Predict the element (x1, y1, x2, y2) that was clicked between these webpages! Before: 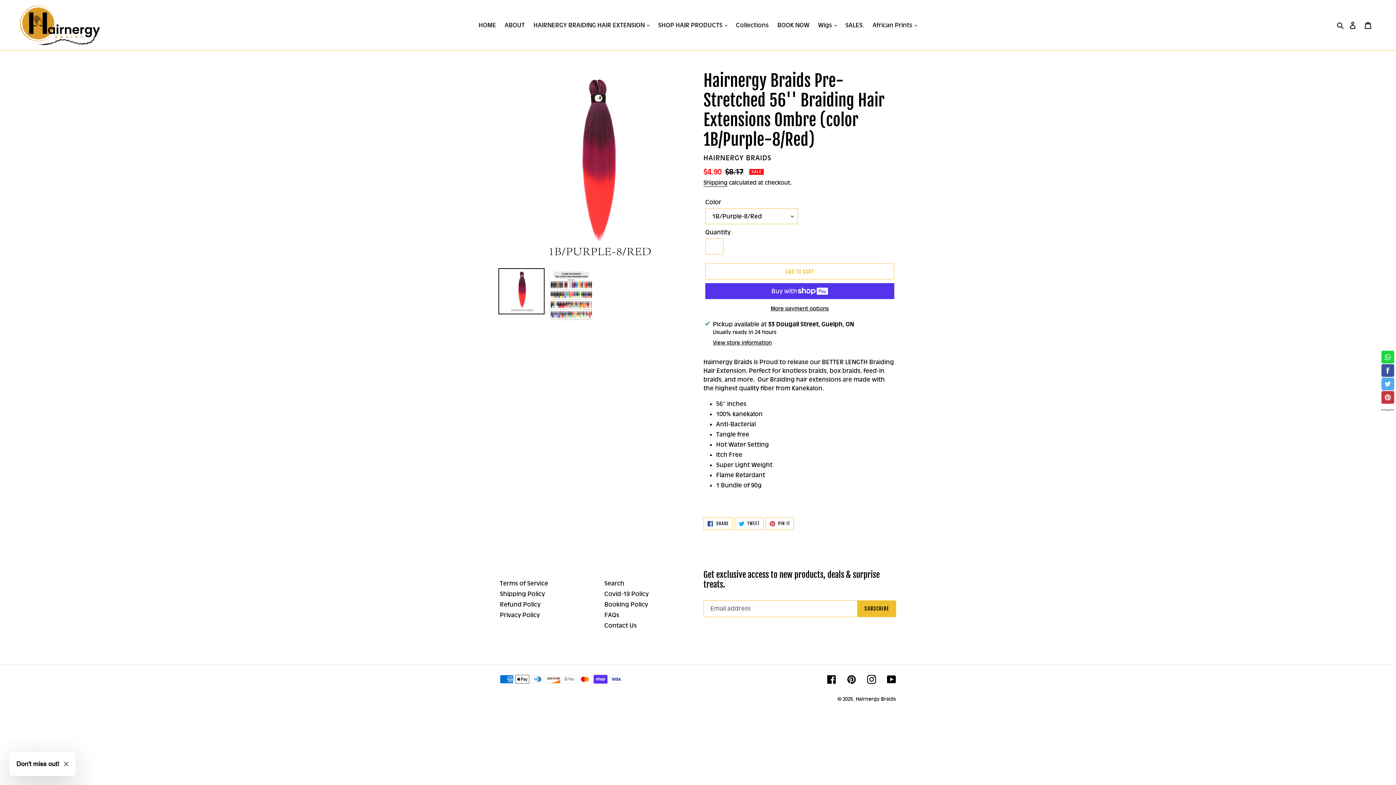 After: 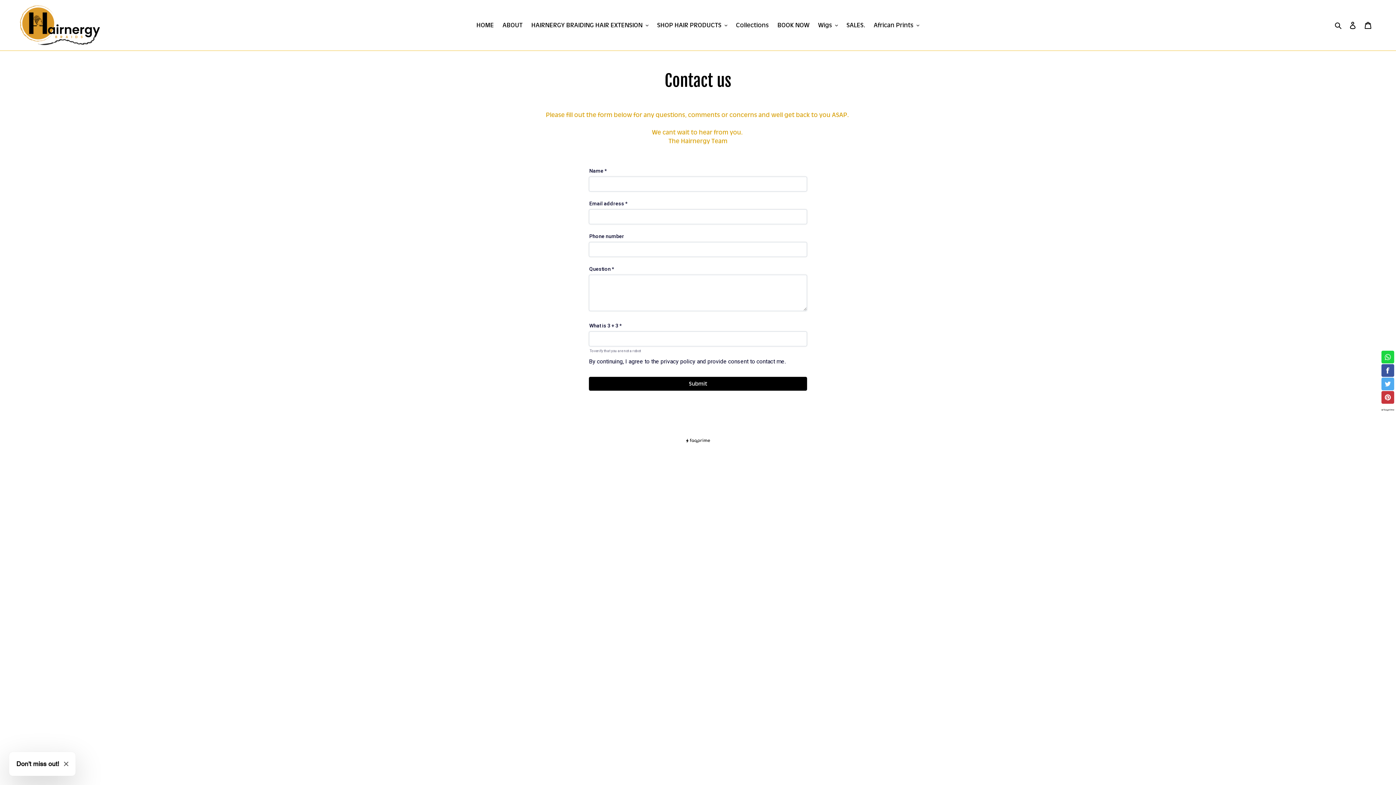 Action: bbox: (604, 622, 636, 629) label: Contact Us